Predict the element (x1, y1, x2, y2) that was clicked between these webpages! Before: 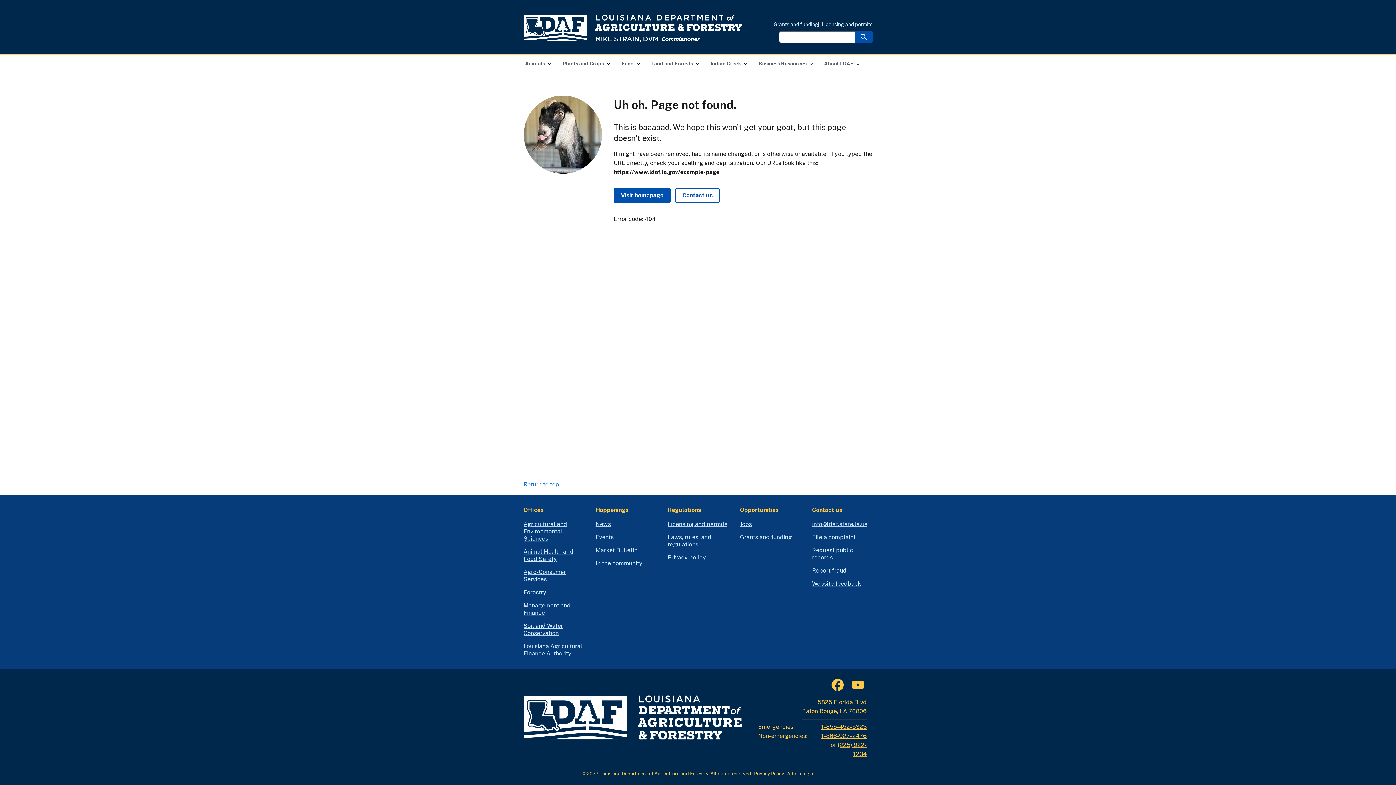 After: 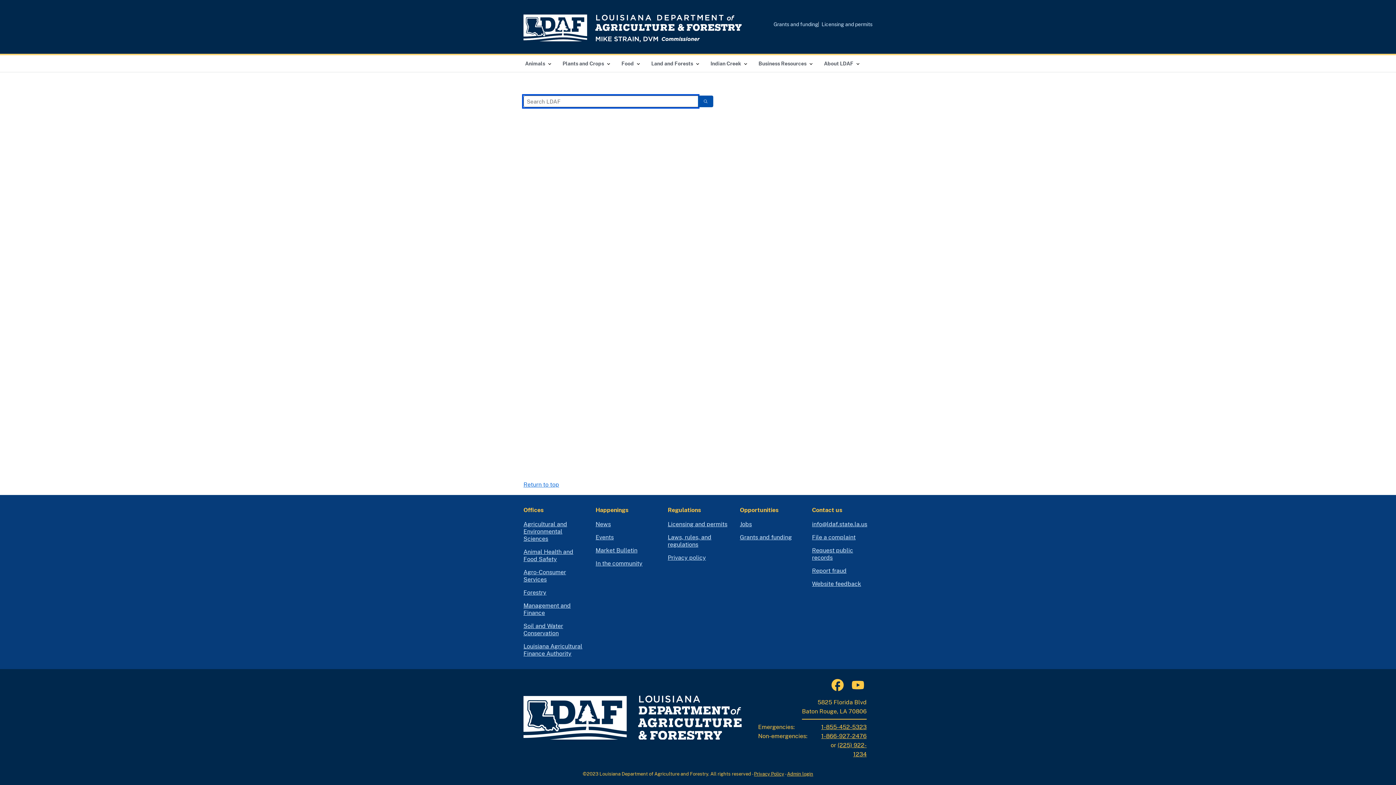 Action: bbox: (855, 31, 872, 42)